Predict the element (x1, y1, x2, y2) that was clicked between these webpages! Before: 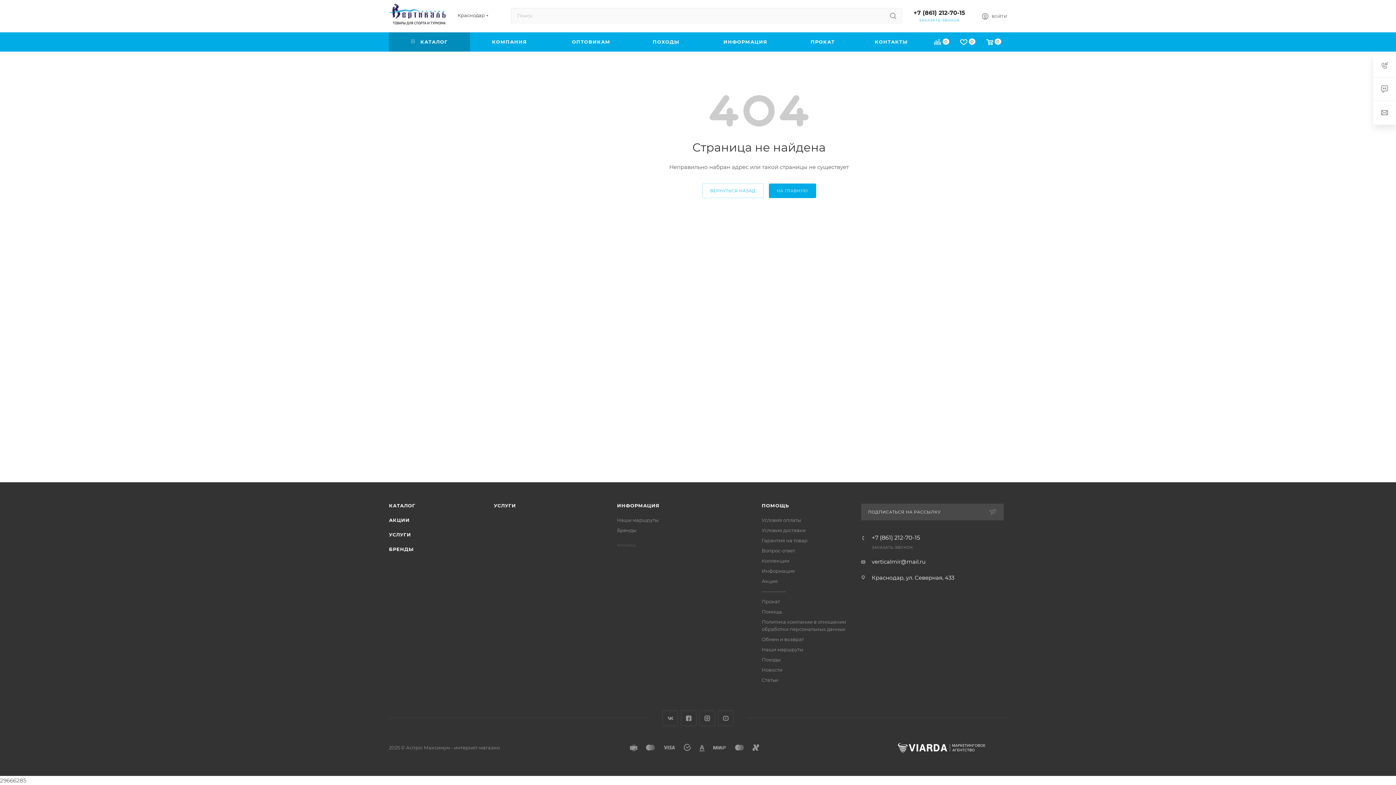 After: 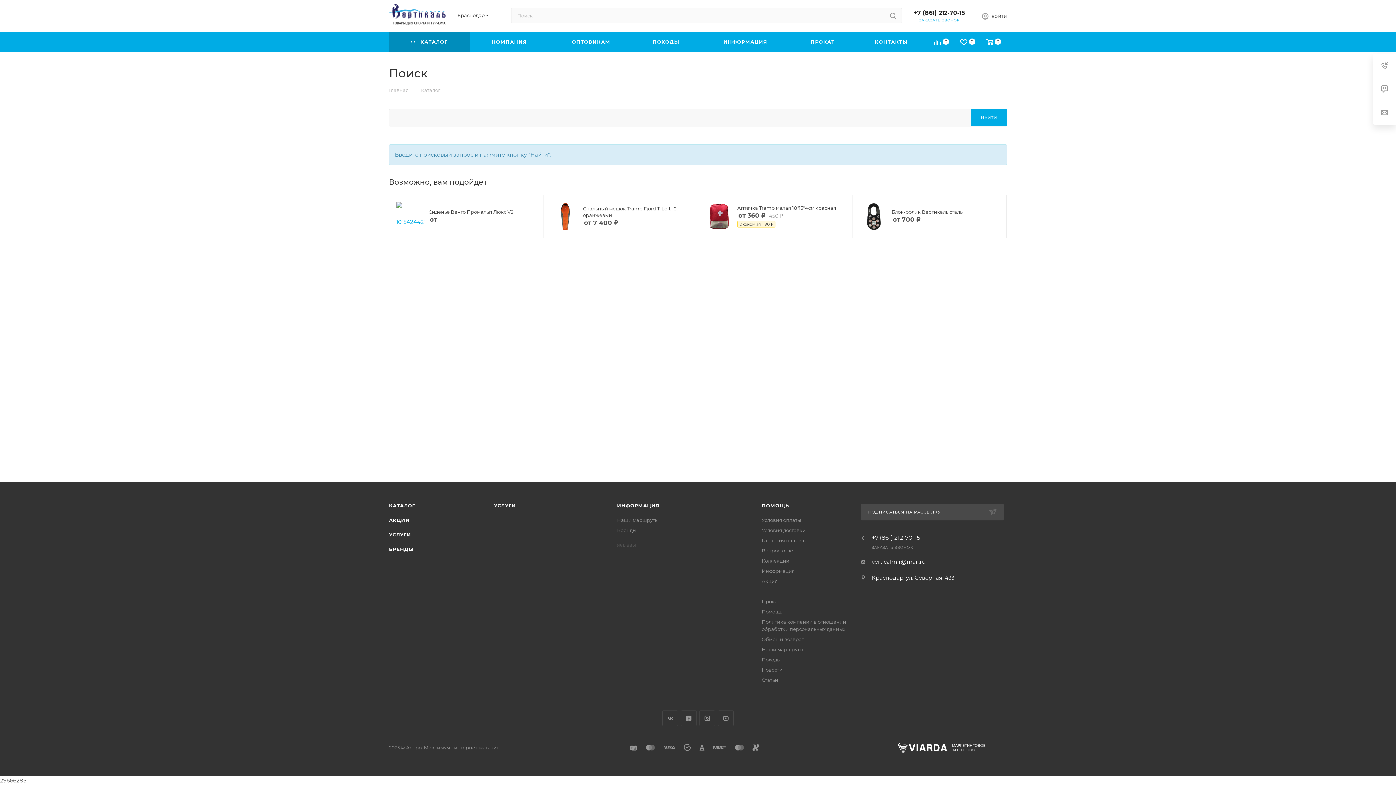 Action: bbox: (884, 8, 902, 23)